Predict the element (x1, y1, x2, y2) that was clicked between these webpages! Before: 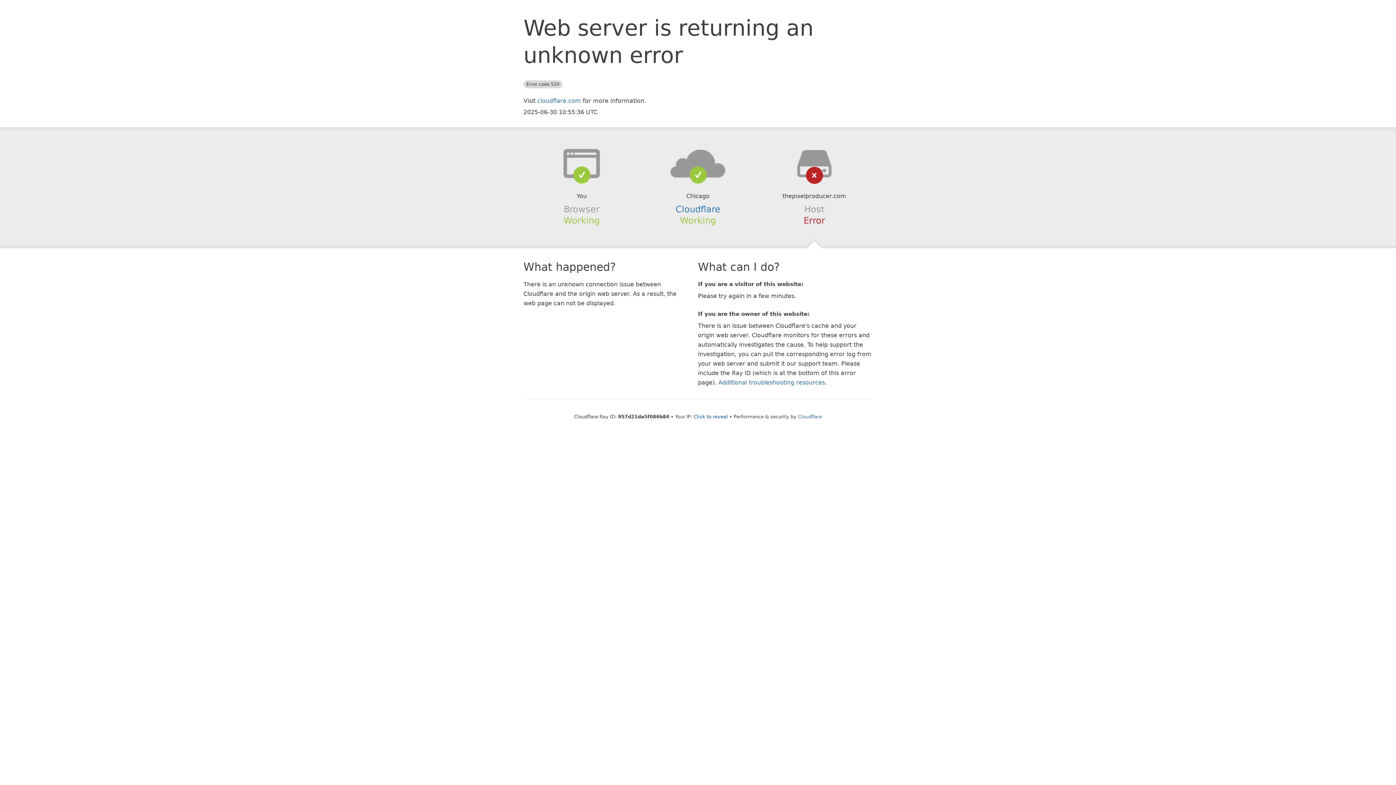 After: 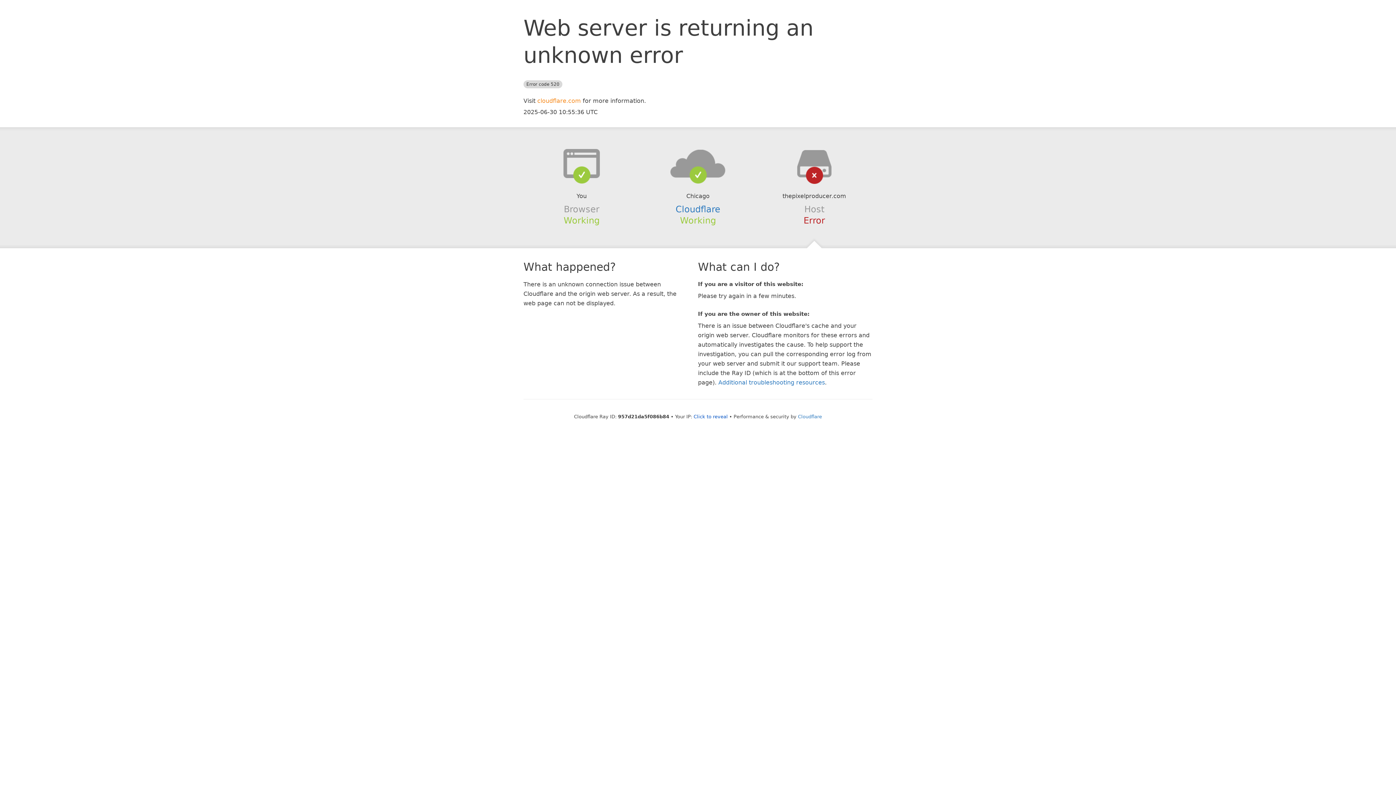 Action: bbox: (537, 97, 581, 104) label: cloudflare.com